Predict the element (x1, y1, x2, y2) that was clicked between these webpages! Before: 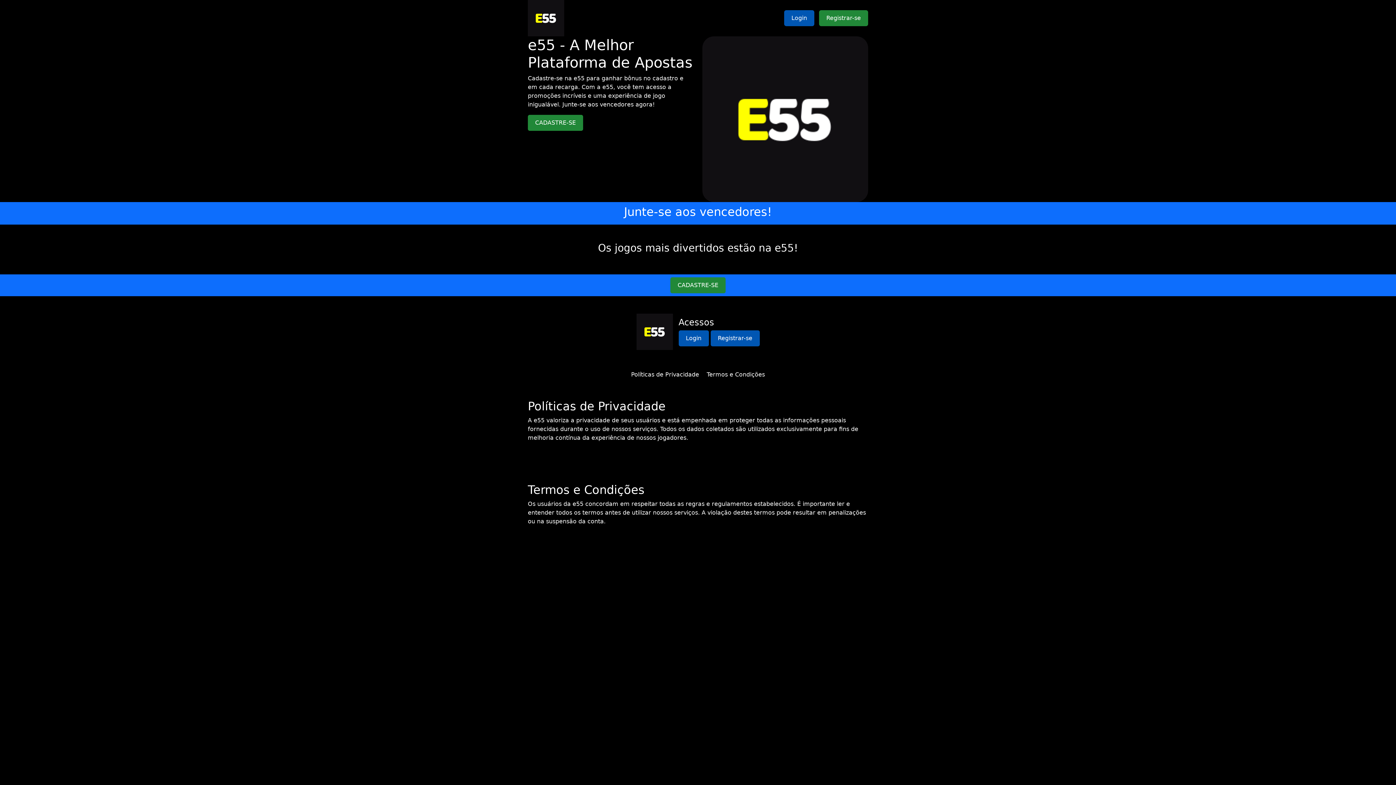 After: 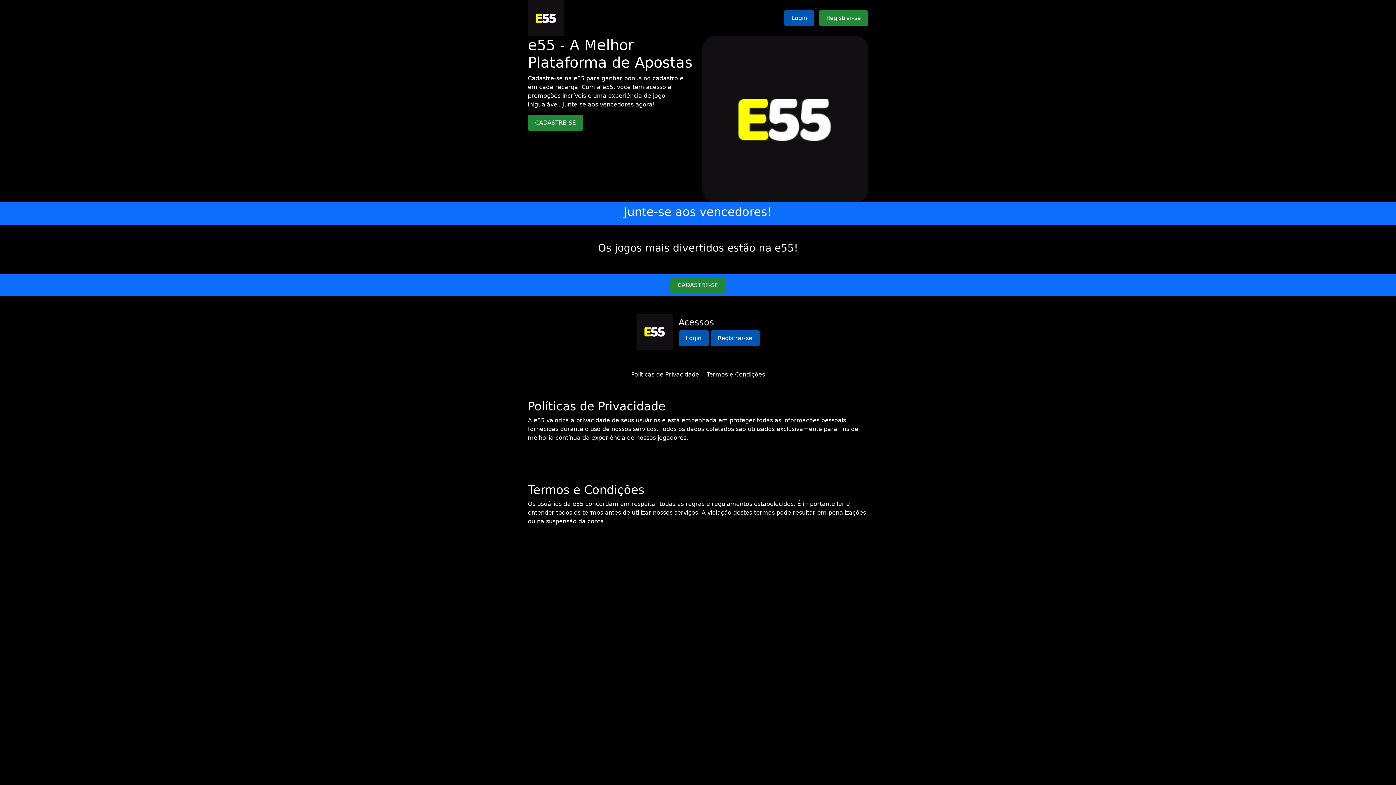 Action: bbox: (631, 371, 699, 378) label: Políticas de Privacidade